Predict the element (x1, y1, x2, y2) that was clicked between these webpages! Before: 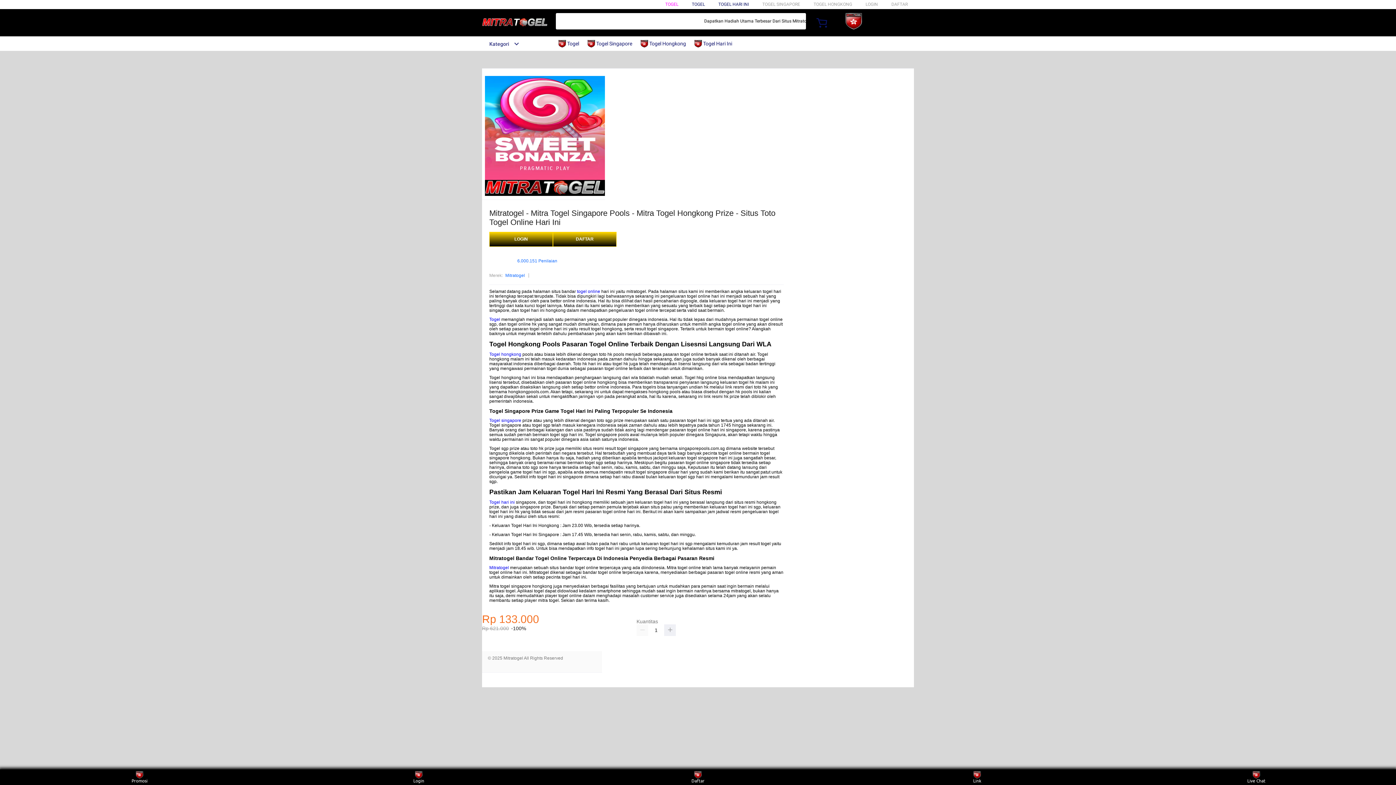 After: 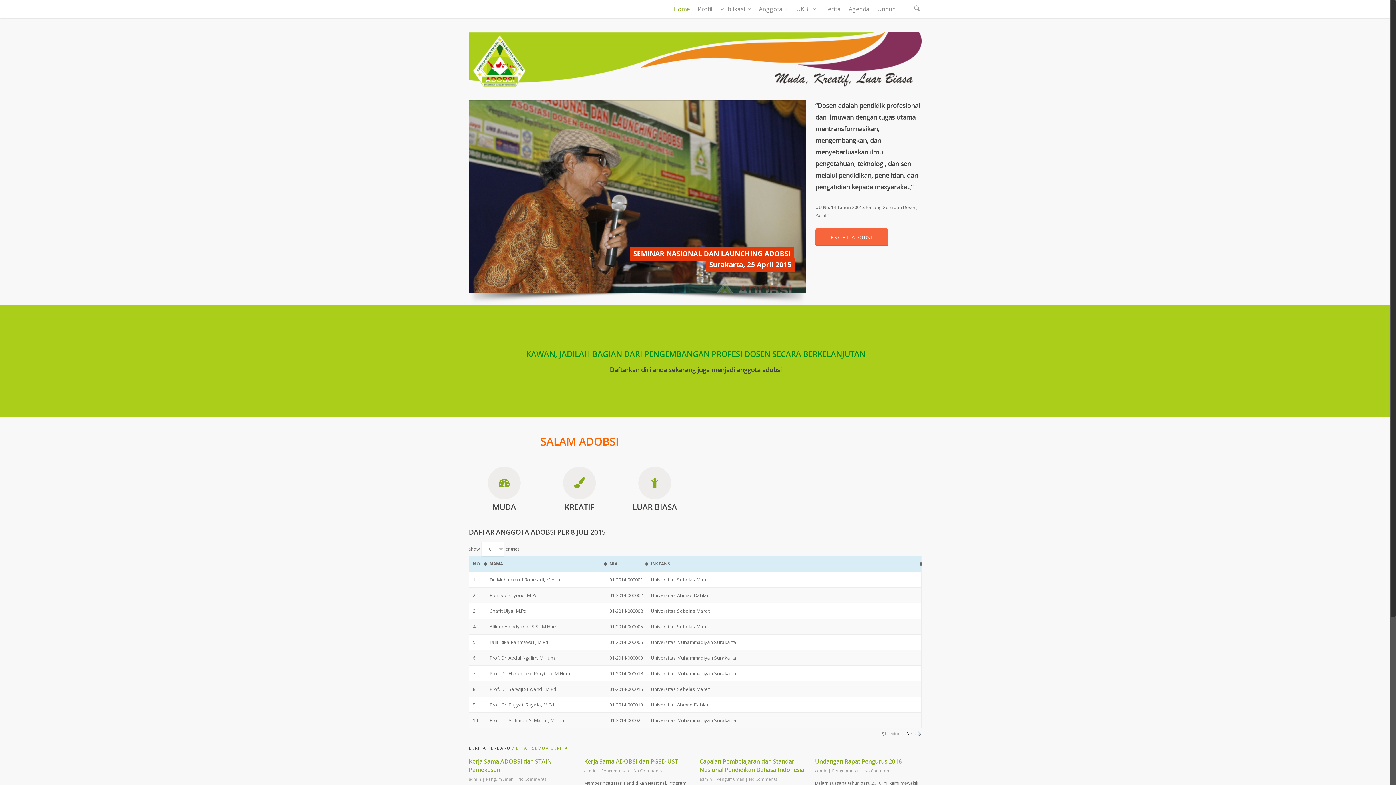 Action: bbox: (489, 352, 521, 357) label: Togel hongkong